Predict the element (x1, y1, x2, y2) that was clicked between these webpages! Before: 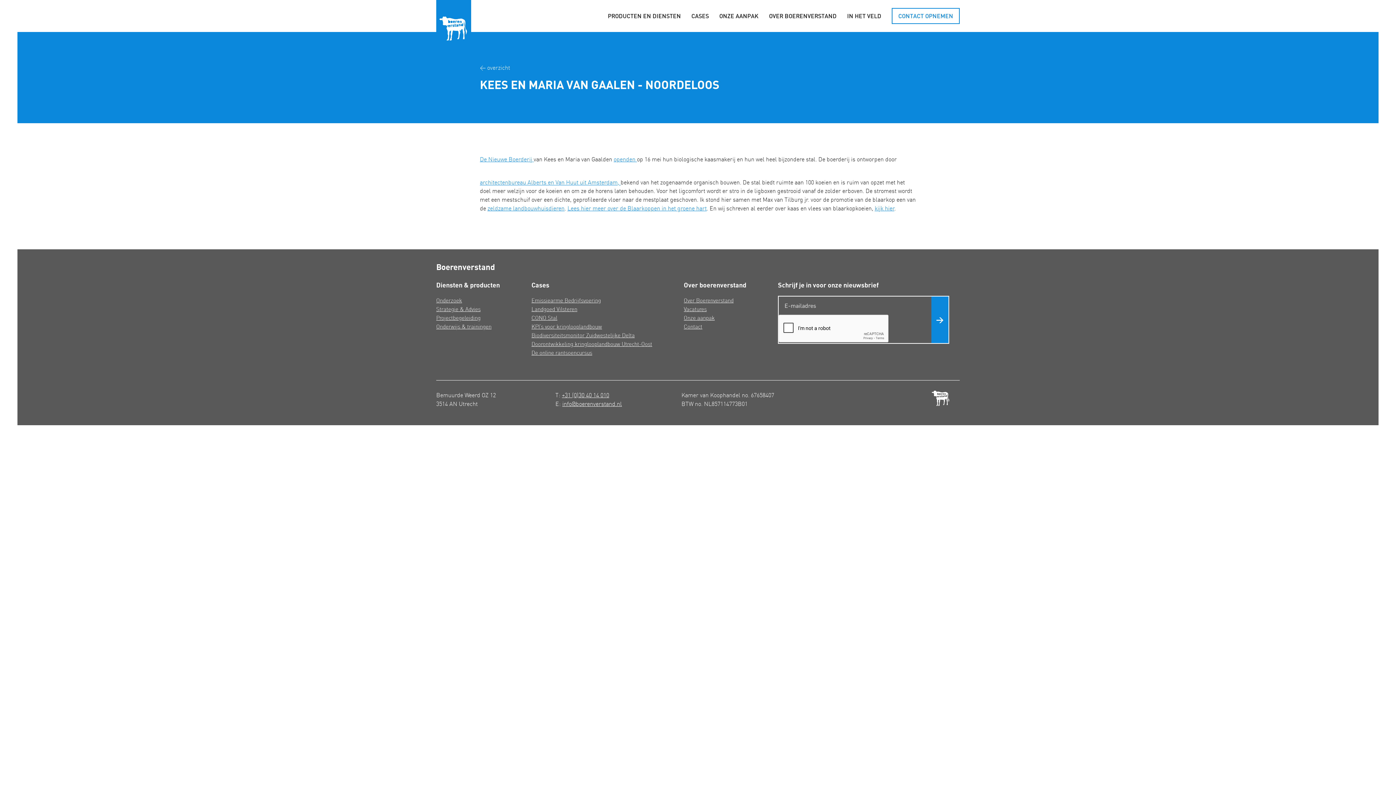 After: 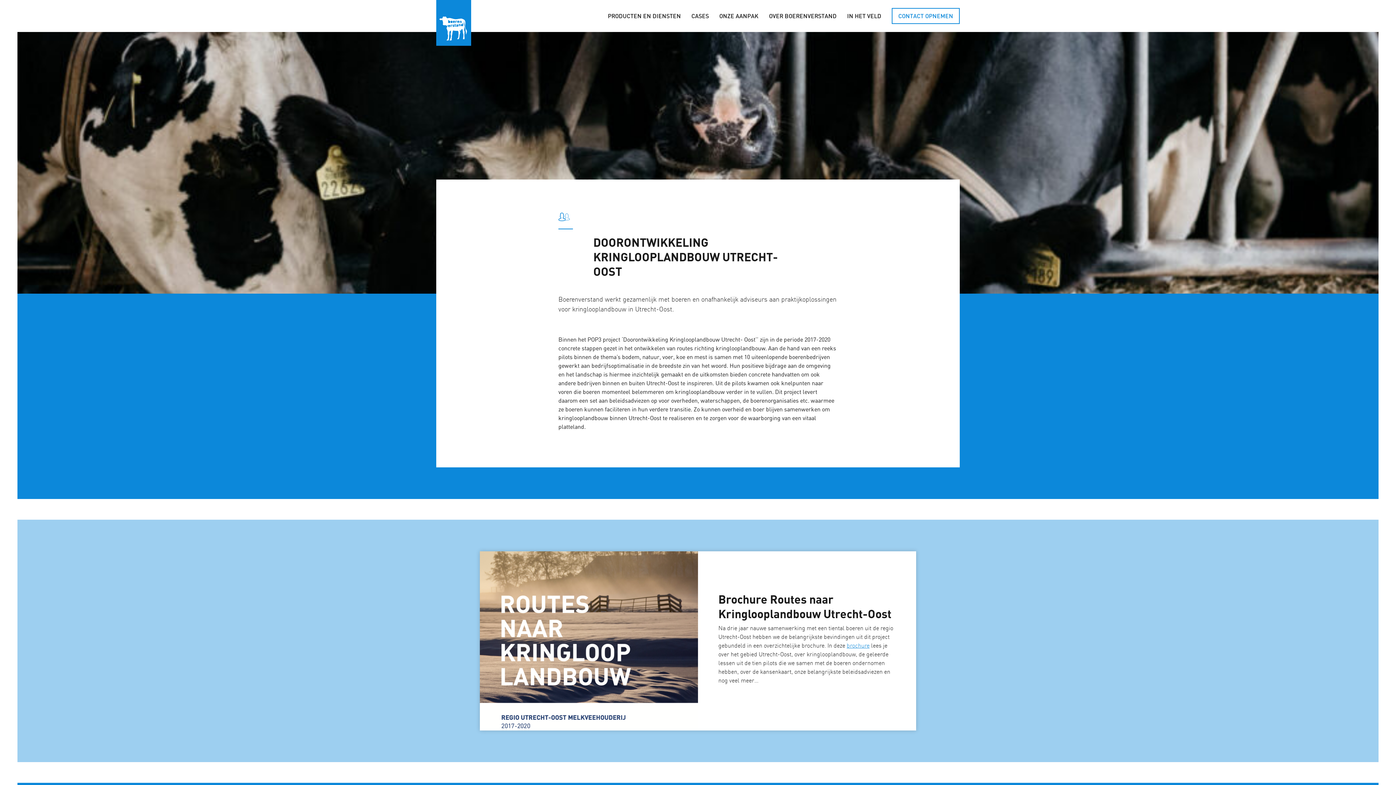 Action: label: Doorontwikkeling kringlooplandbouw Utrecht-Oost bbox: (531, 340, 652, 347)